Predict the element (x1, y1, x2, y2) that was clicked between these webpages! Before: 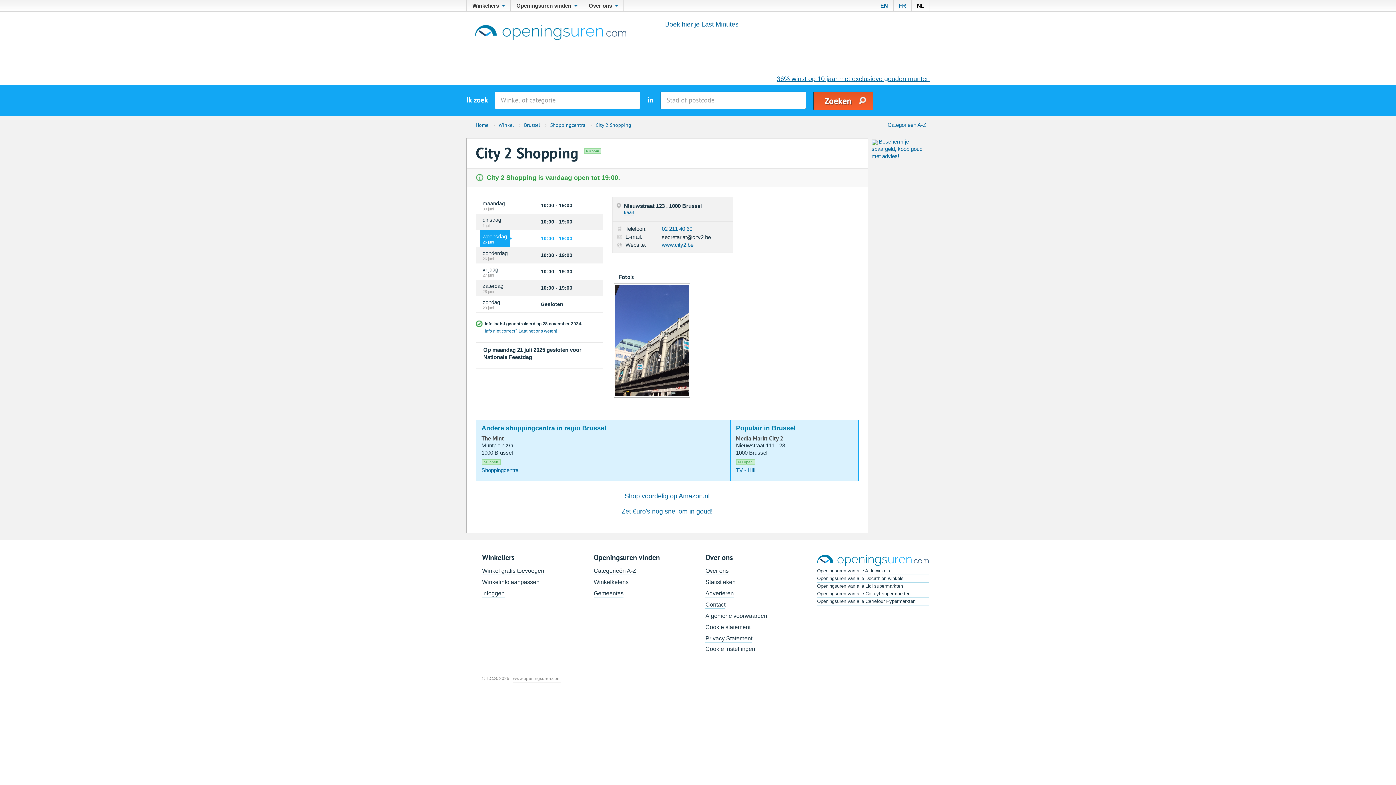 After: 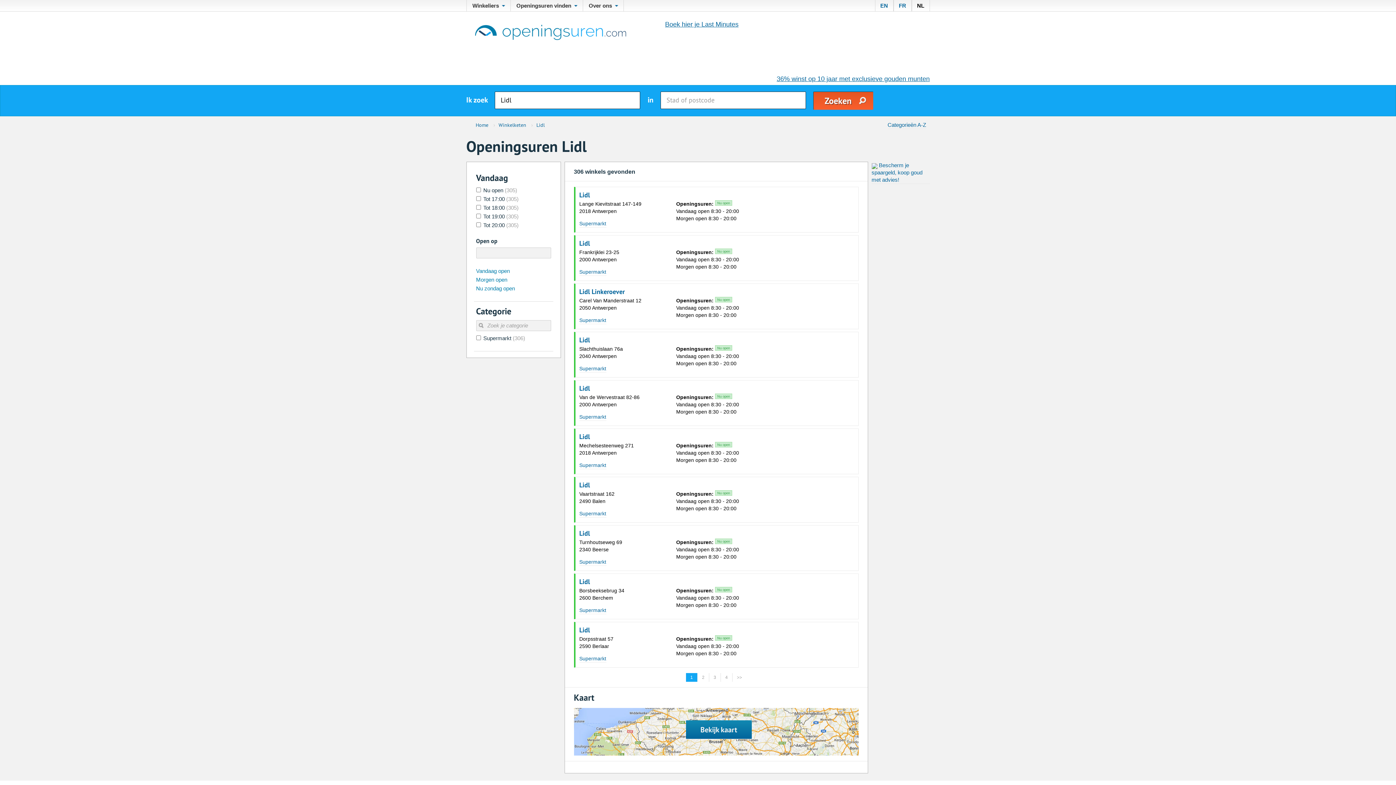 Action: label: Openingsuren van alle Lidl supermarkten bbox: (817, 582, 929, 590)